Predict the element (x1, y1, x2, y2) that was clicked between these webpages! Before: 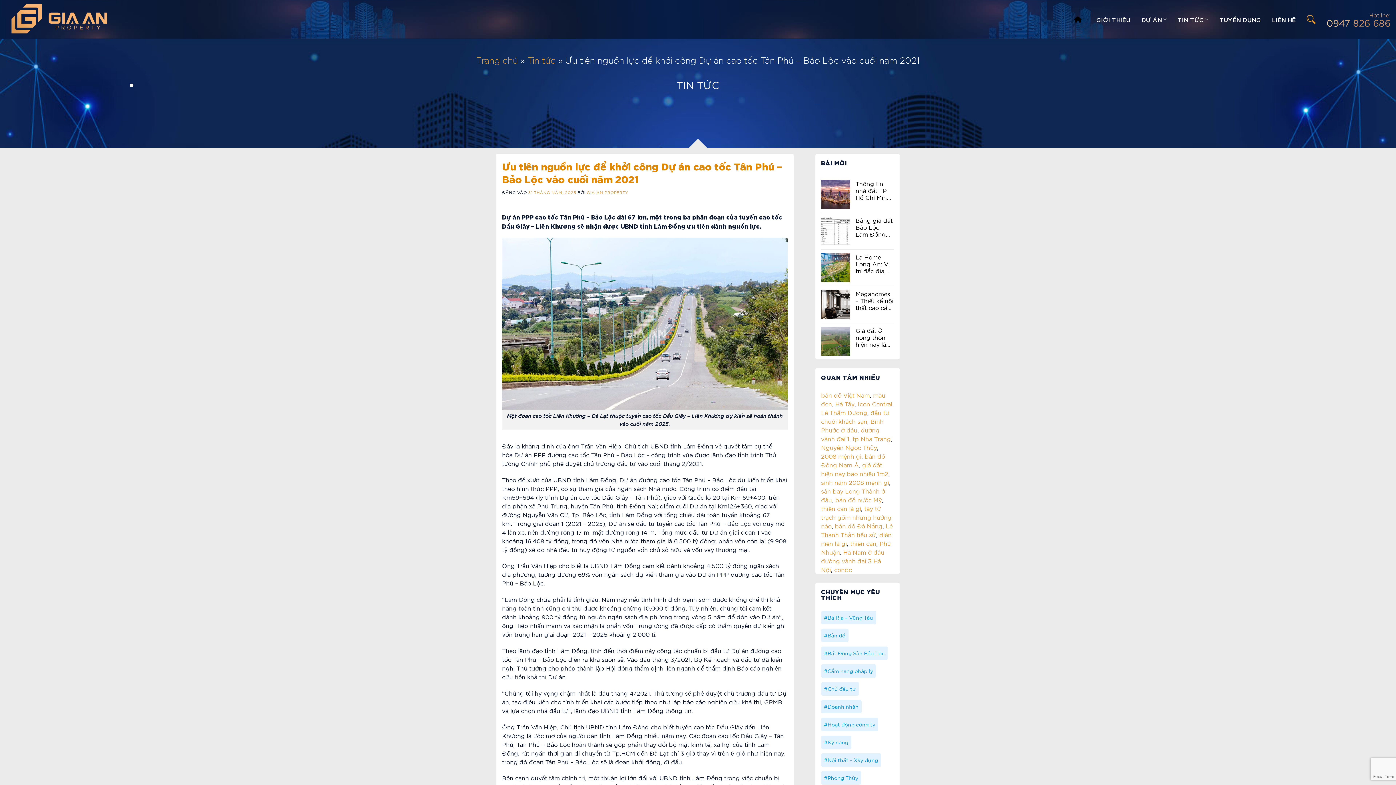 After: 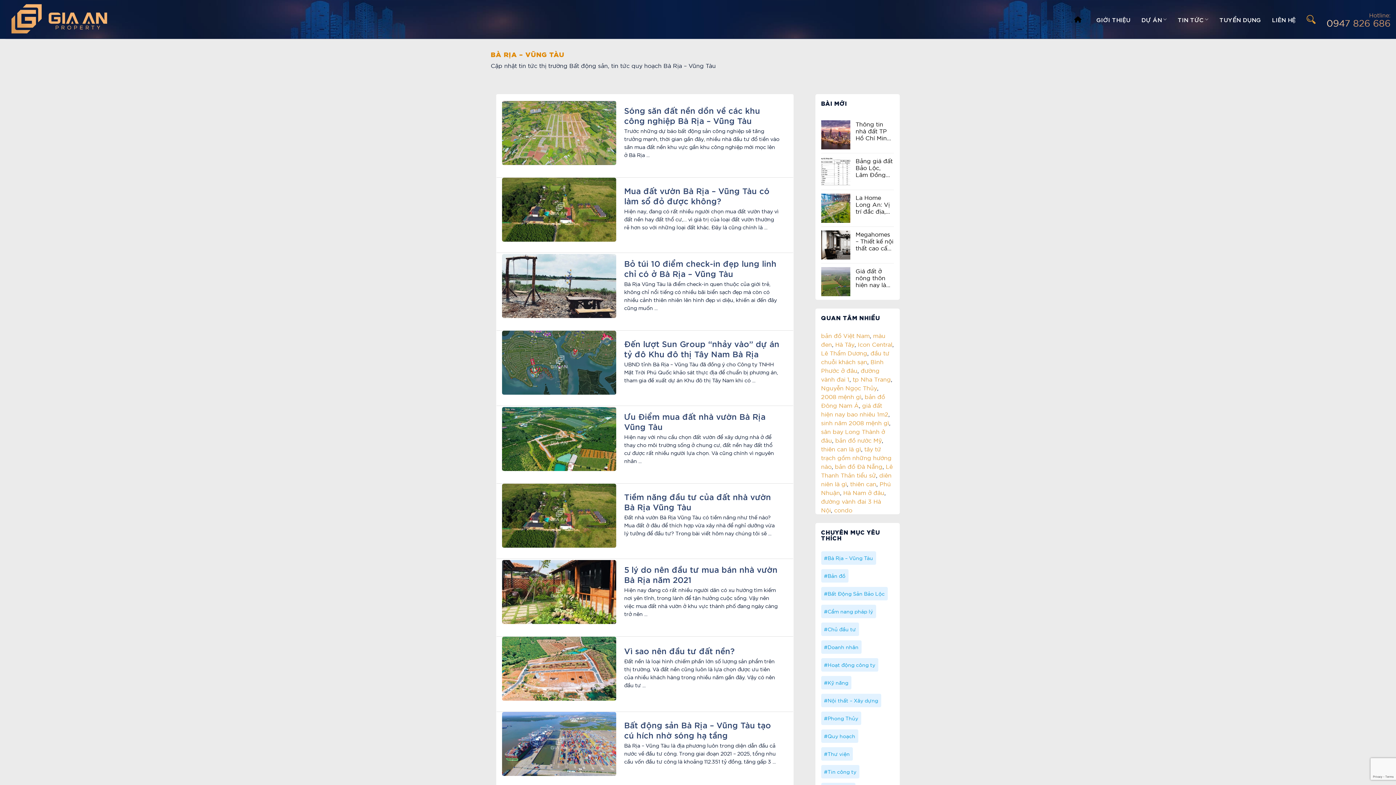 Action: bbox: (821, 611, 876, 624) label: Bà Rịa – Vũng Tàu